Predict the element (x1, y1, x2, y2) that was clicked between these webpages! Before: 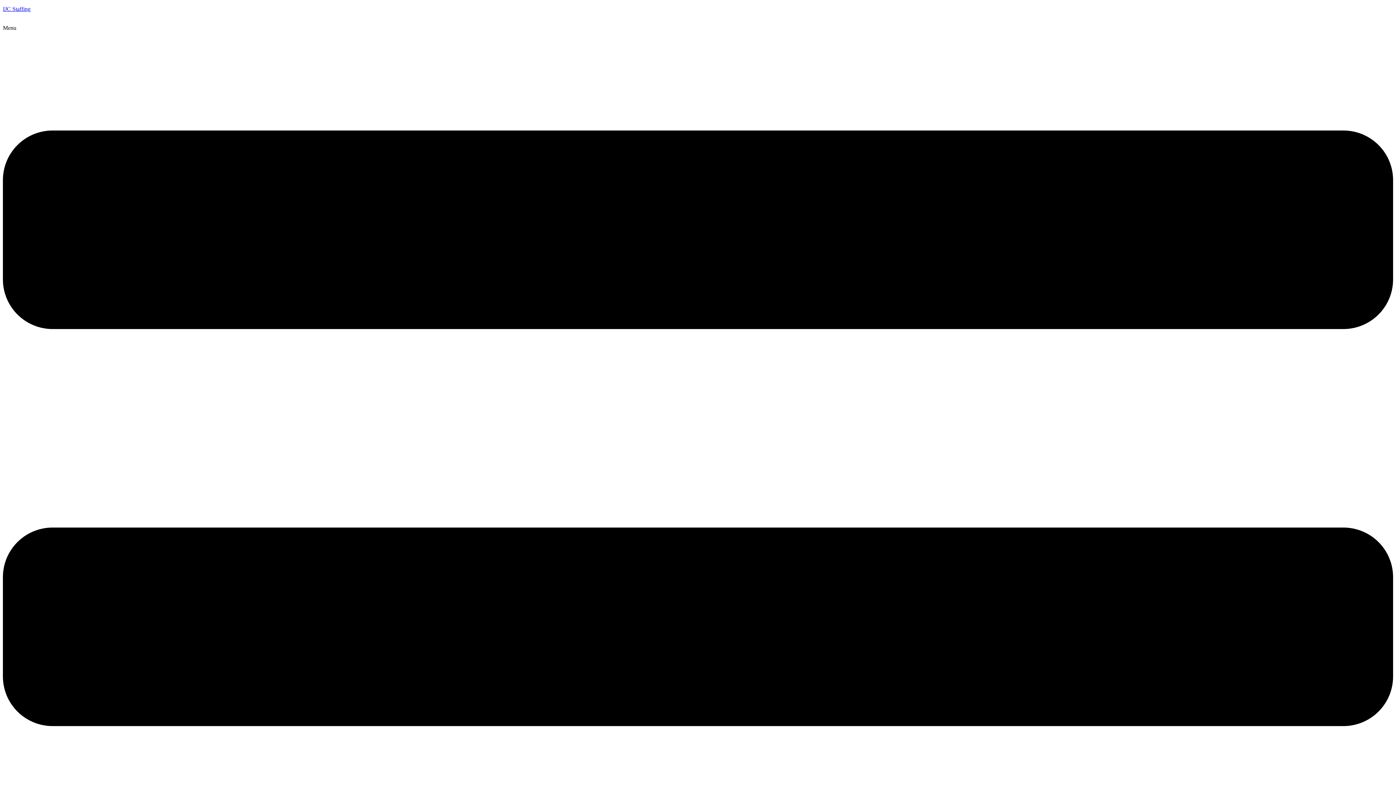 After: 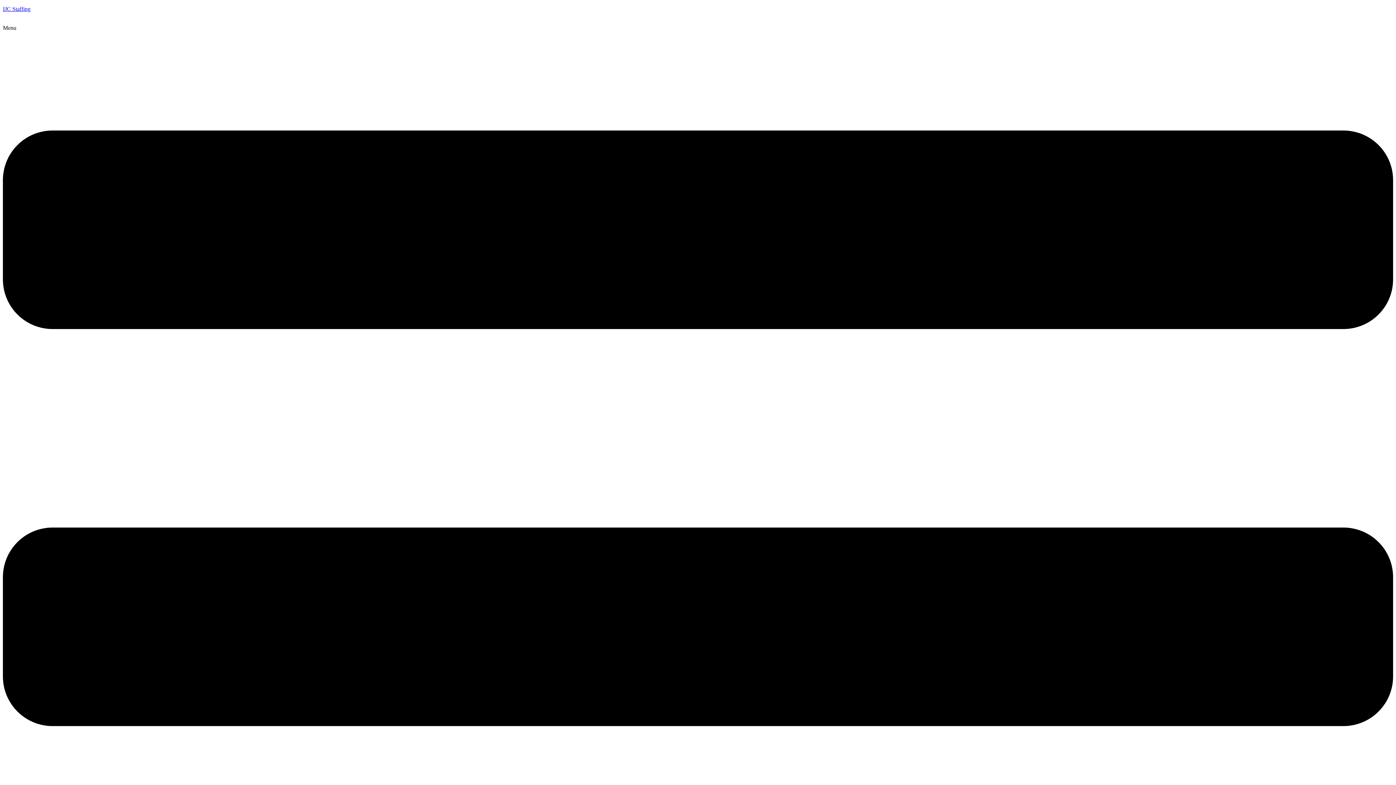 Action: bbox: (2, 5, 30, 12) label: IJC Staffing